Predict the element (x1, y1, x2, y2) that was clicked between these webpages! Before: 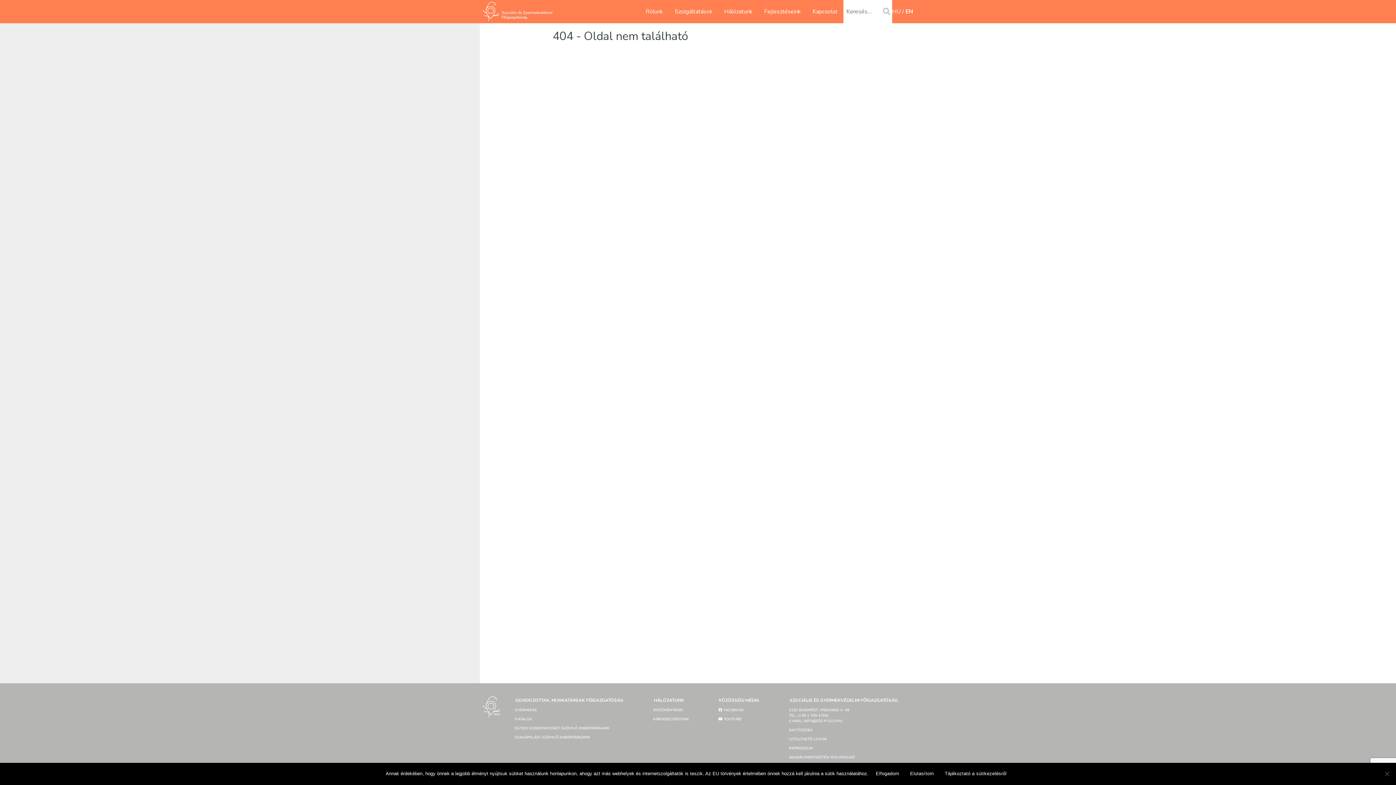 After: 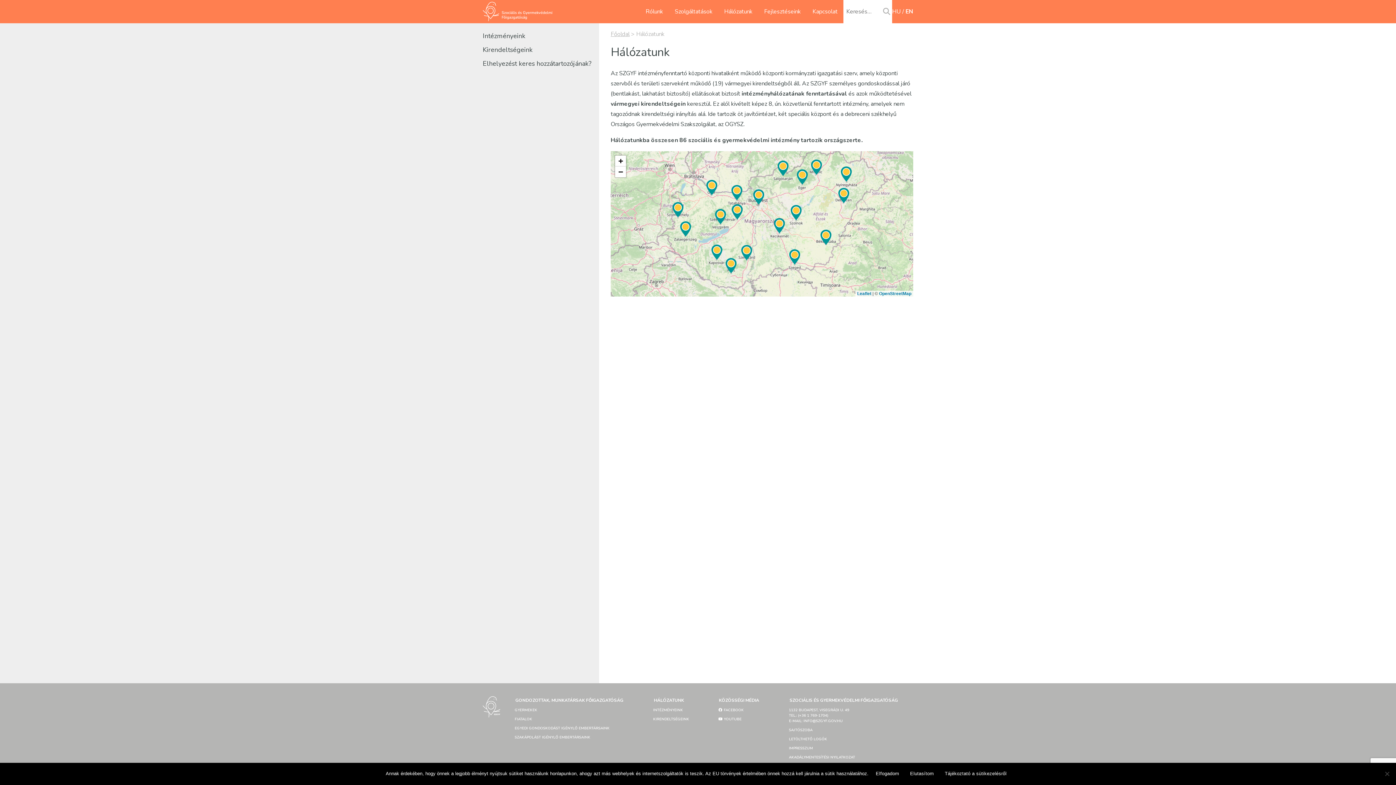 Action: label: Hálózatunk bbox: (718, 0, 758, 23)